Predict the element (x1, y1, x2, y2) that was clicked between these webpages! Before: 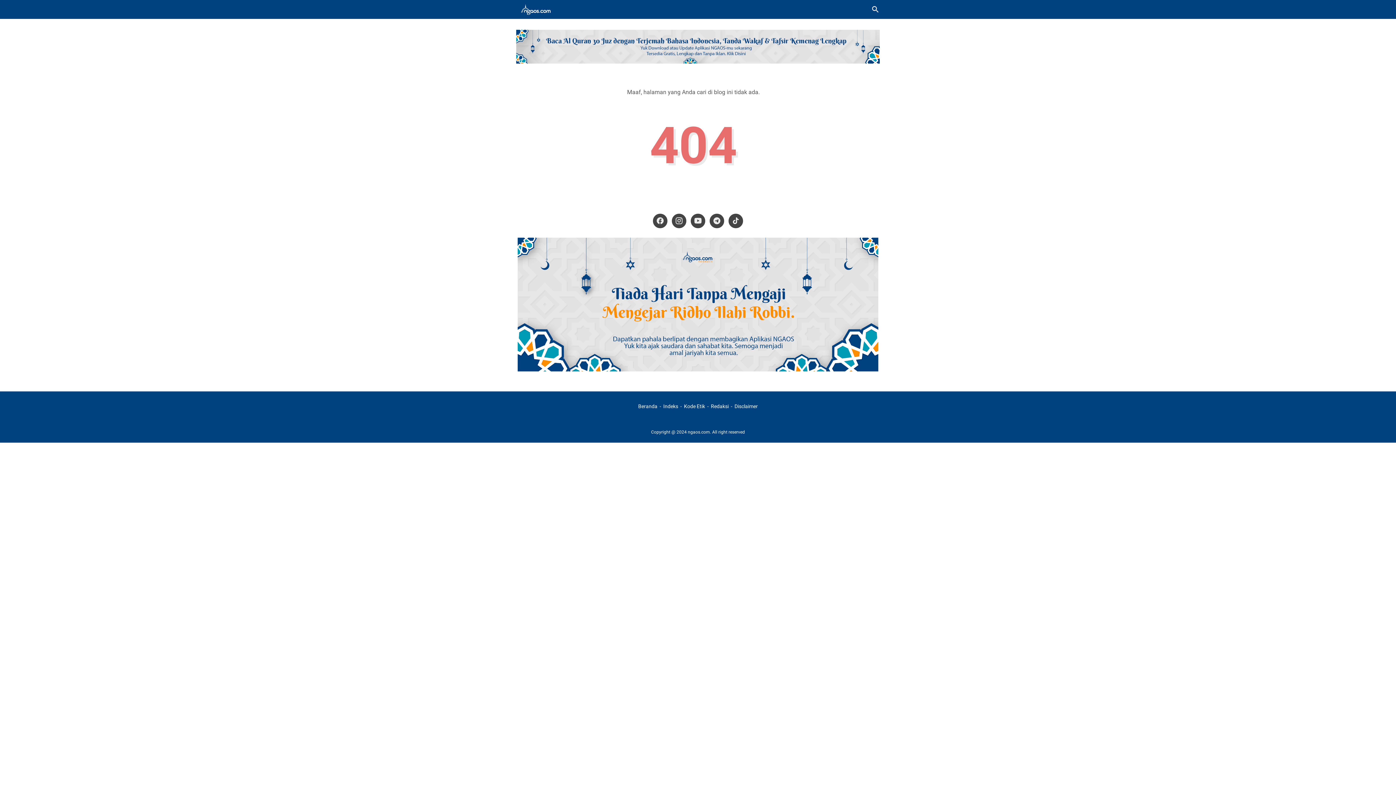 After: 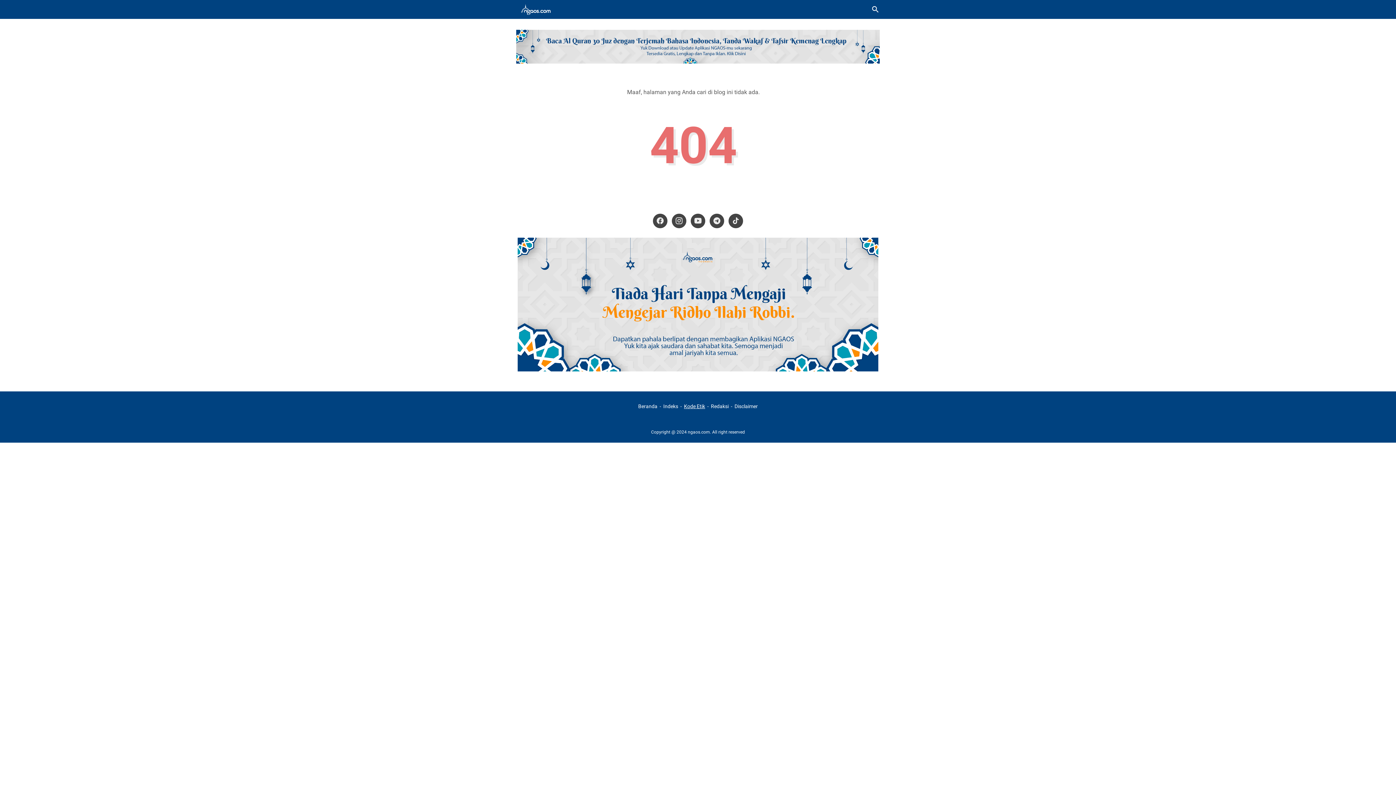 Action: bbox: (684, 403, 705, 409) label: Kode Etik